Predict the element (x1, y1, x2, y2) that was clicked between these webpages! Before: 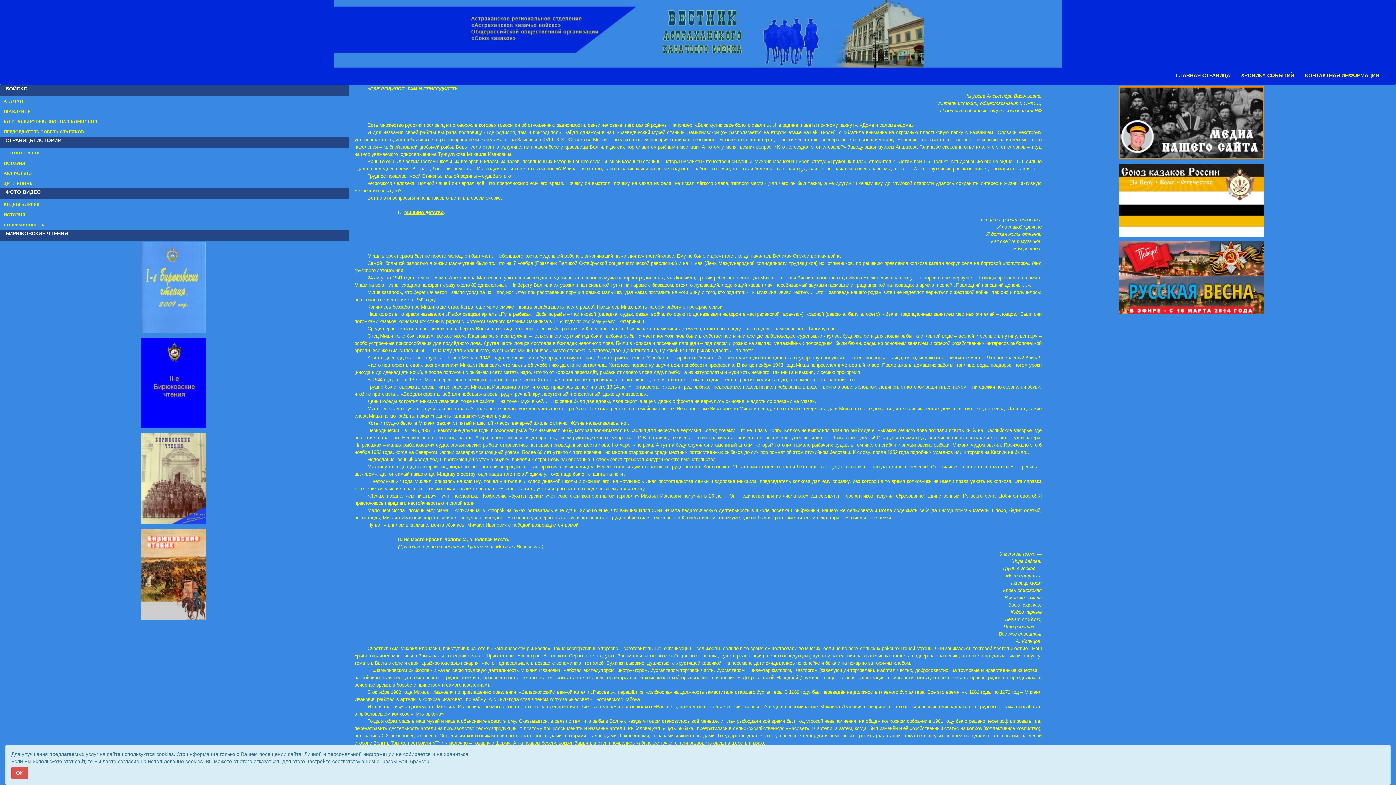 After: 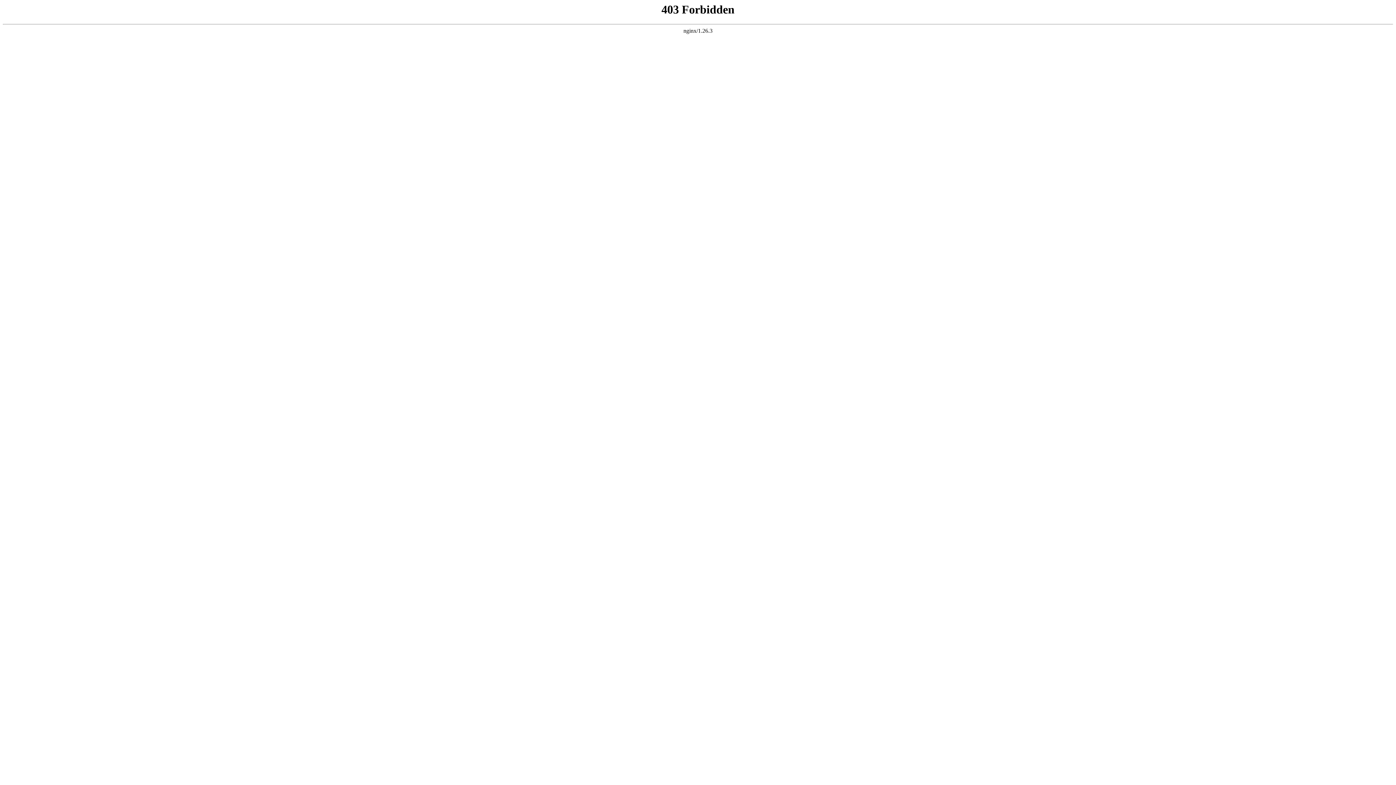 Action: bbox: (1118, 164, 1322, 236)